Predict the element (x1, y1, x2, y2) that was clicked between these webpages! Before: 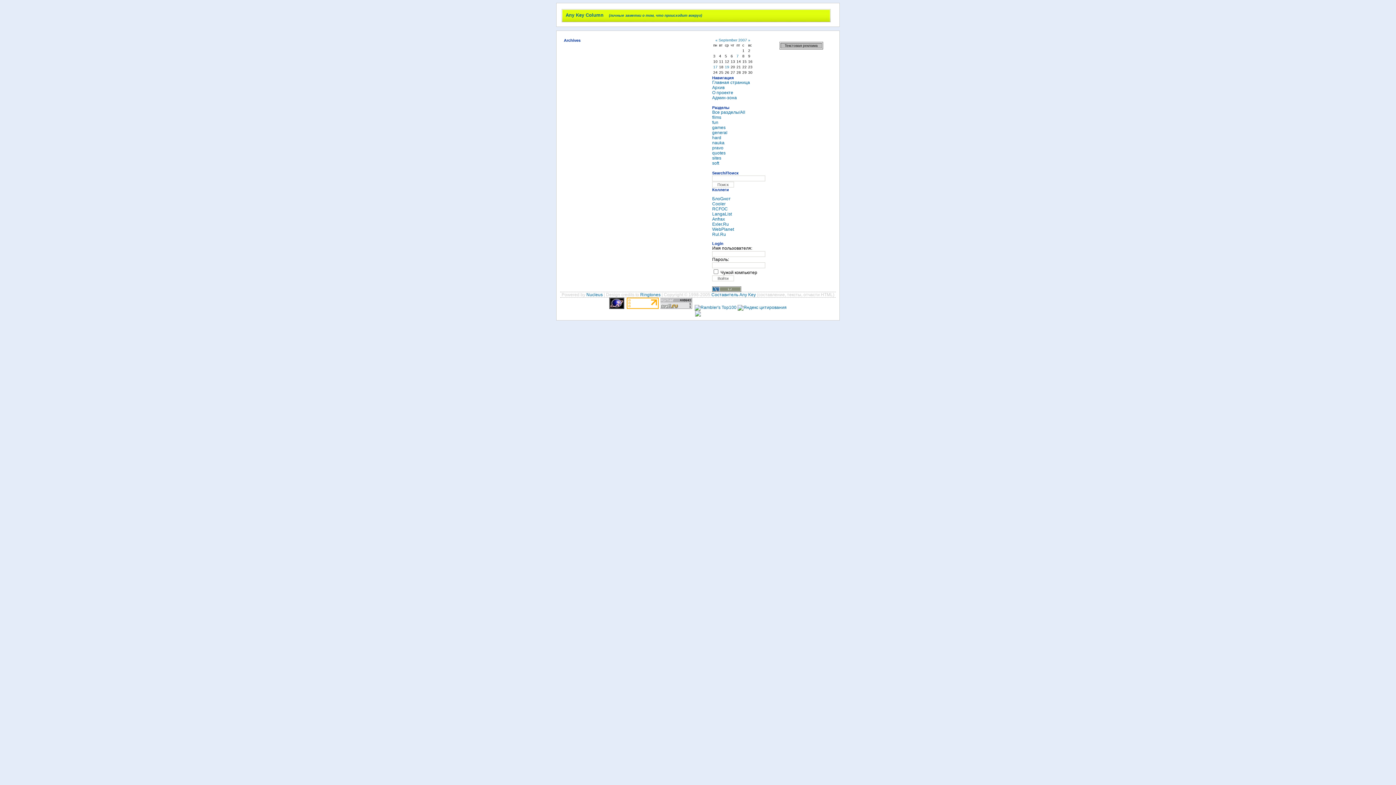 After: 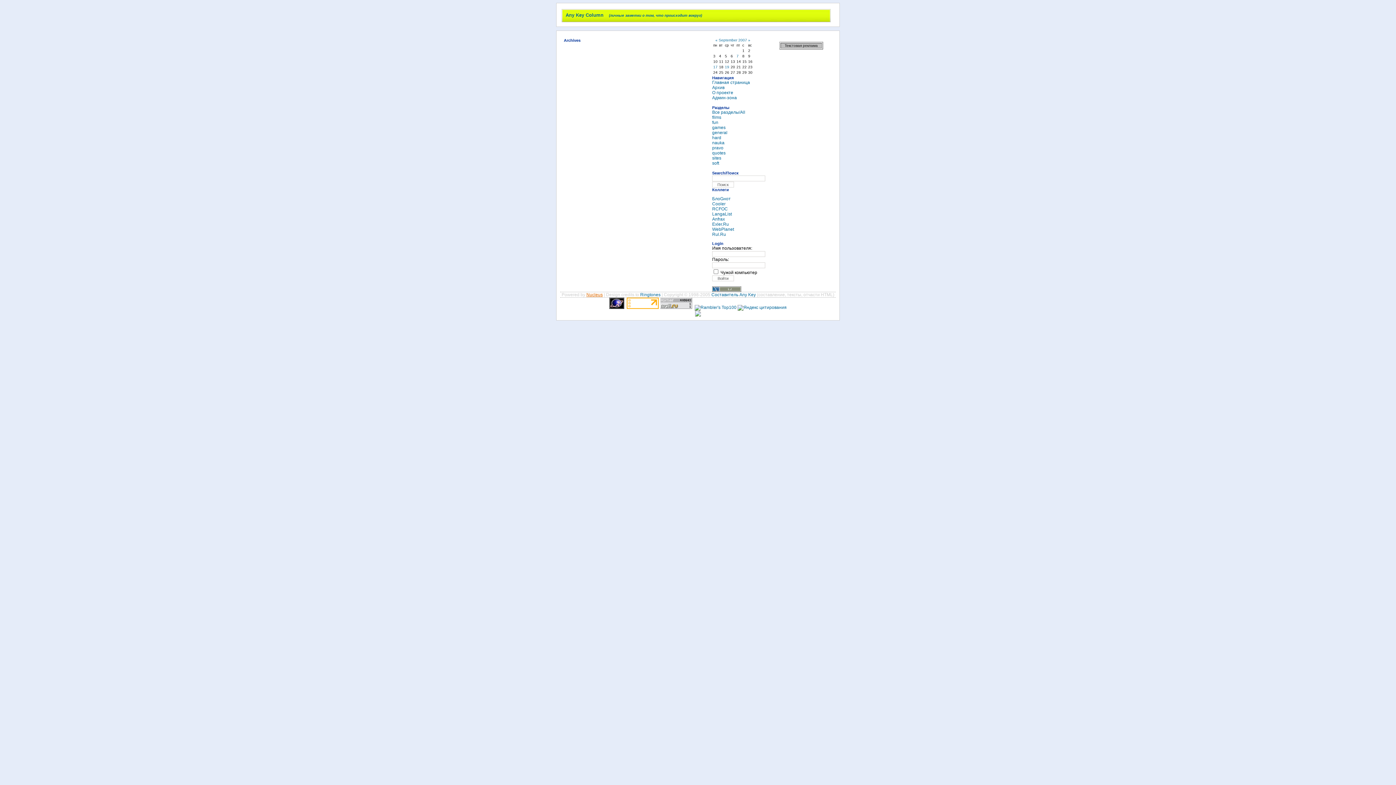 Action: bbox: (586, 292, 602, 297) label: Nucleus